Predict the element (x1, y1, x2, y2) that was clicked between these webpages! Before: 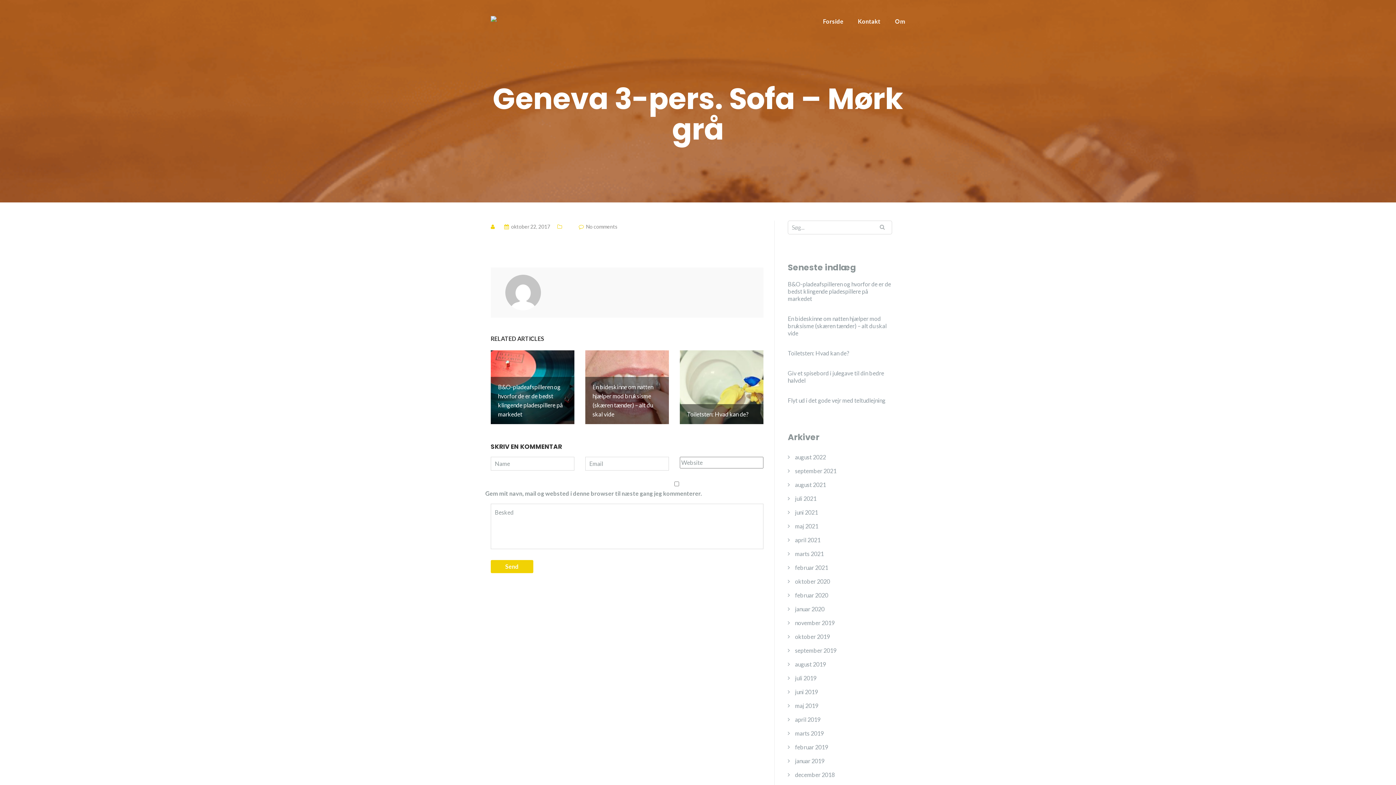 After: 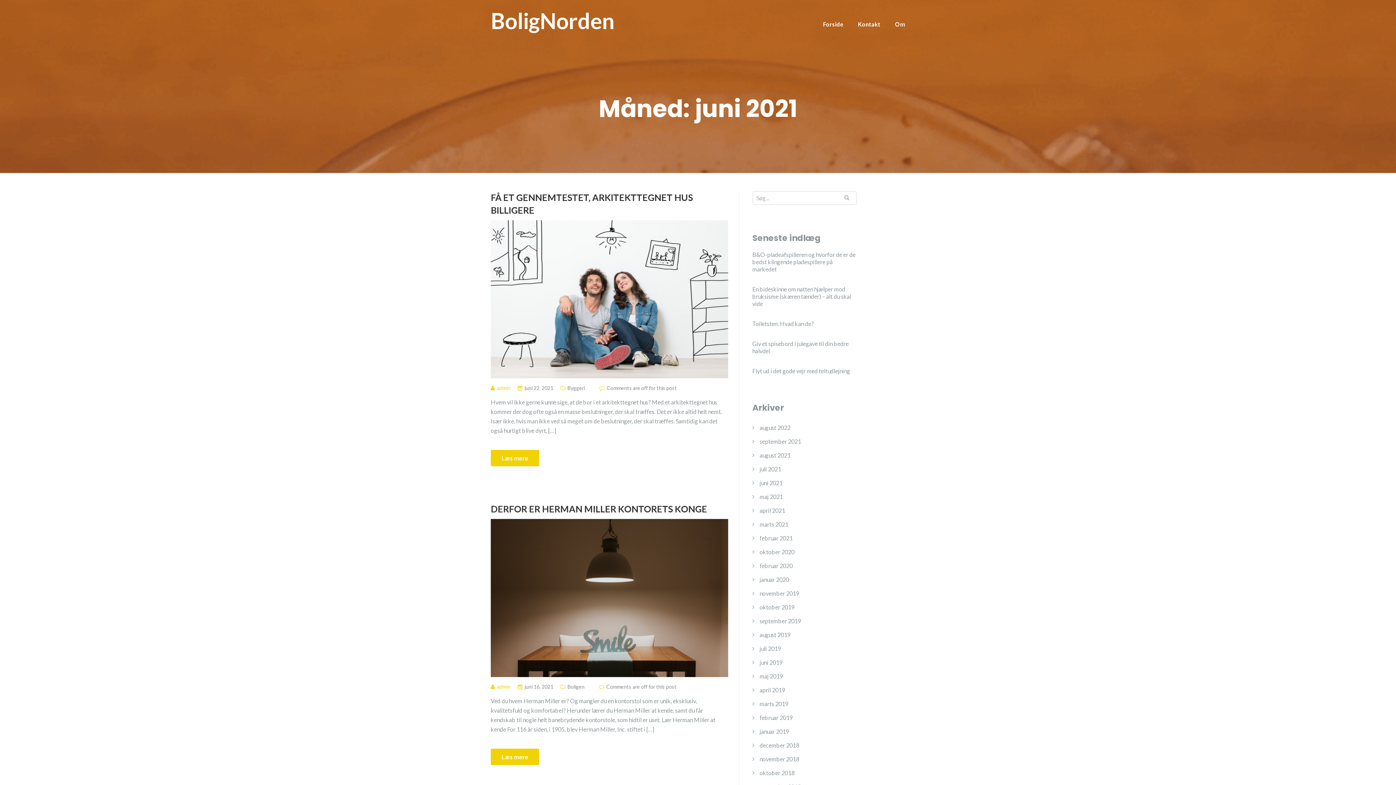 Action: bbox: (795, 505, 818, 519) label: juni 2021